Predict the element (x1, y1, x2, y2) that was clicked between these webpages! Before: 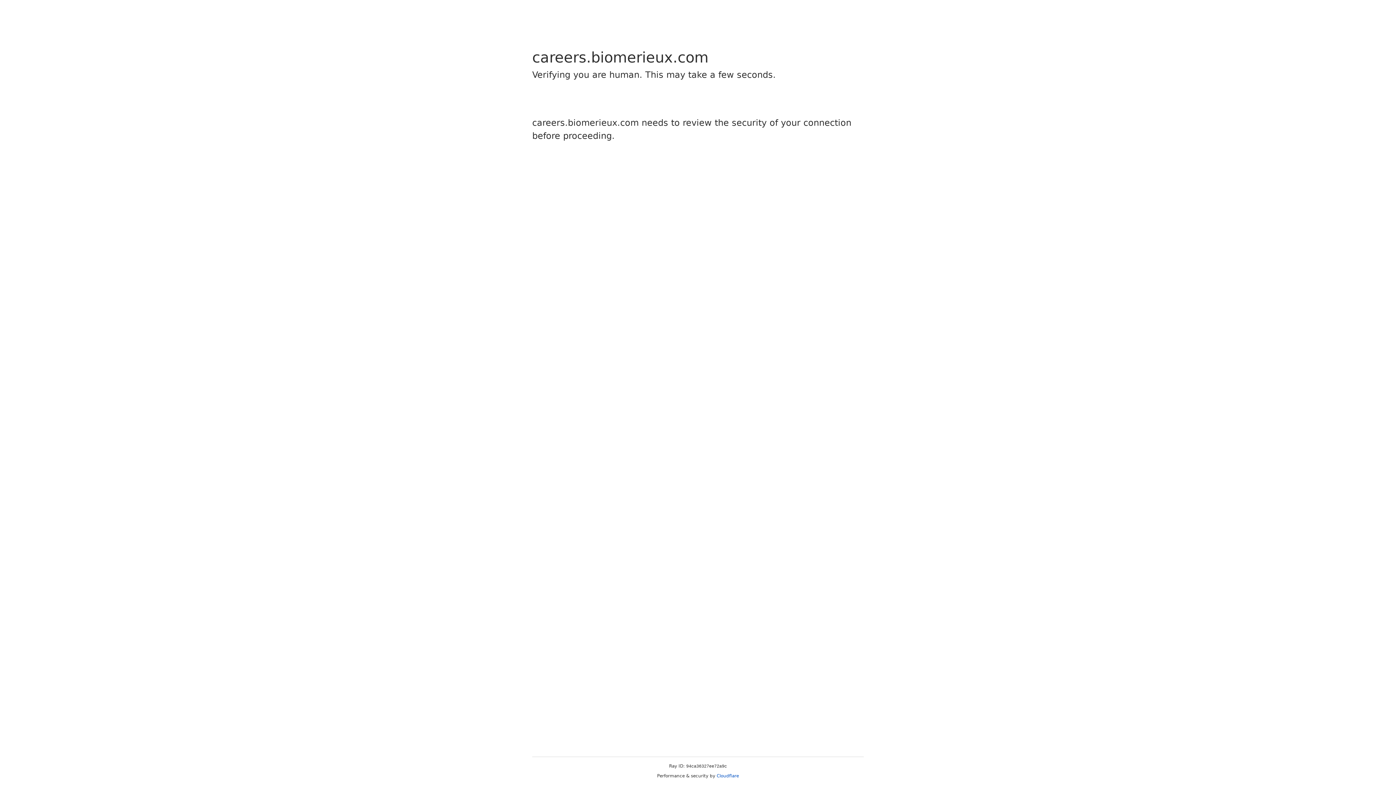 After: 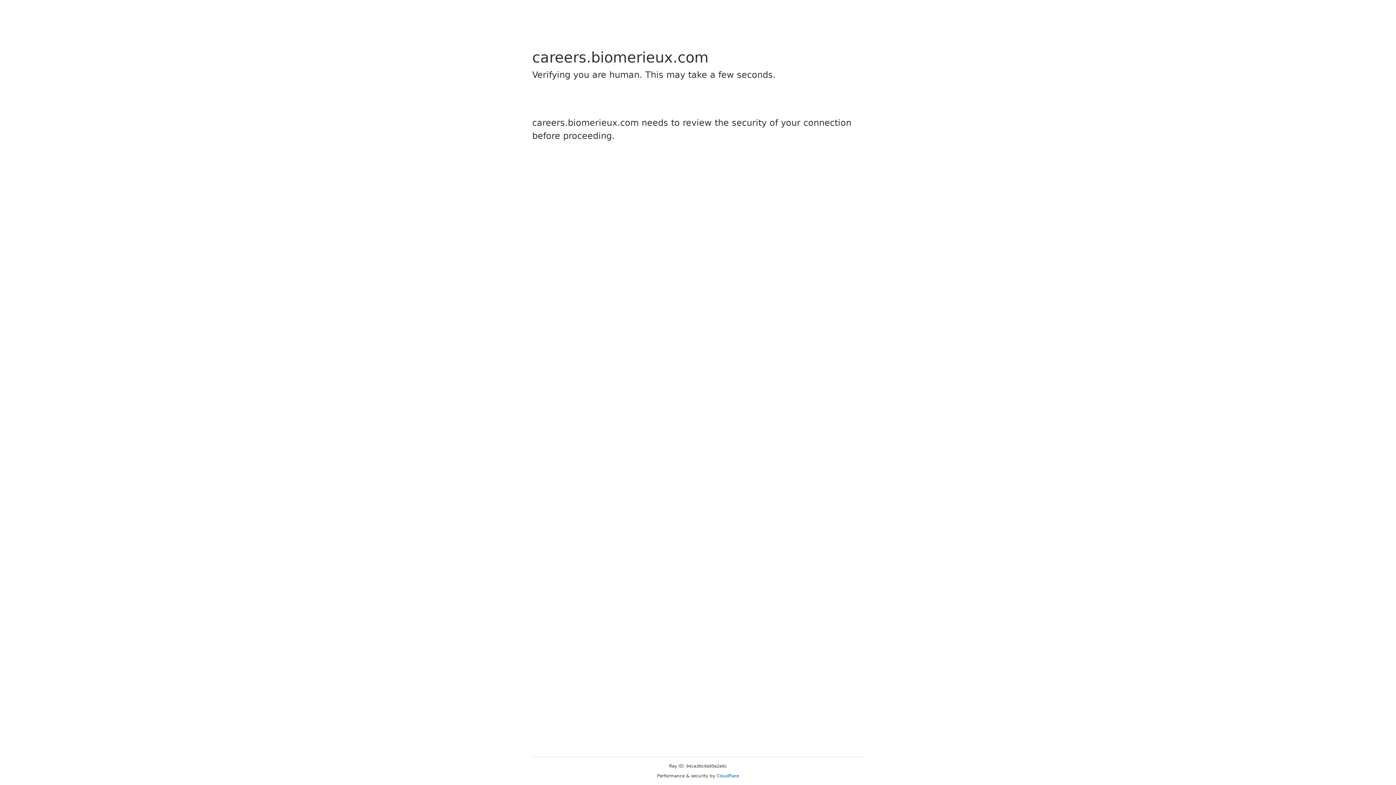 Action: label: Cloudflare bbox: (716, 773, 739, 778)